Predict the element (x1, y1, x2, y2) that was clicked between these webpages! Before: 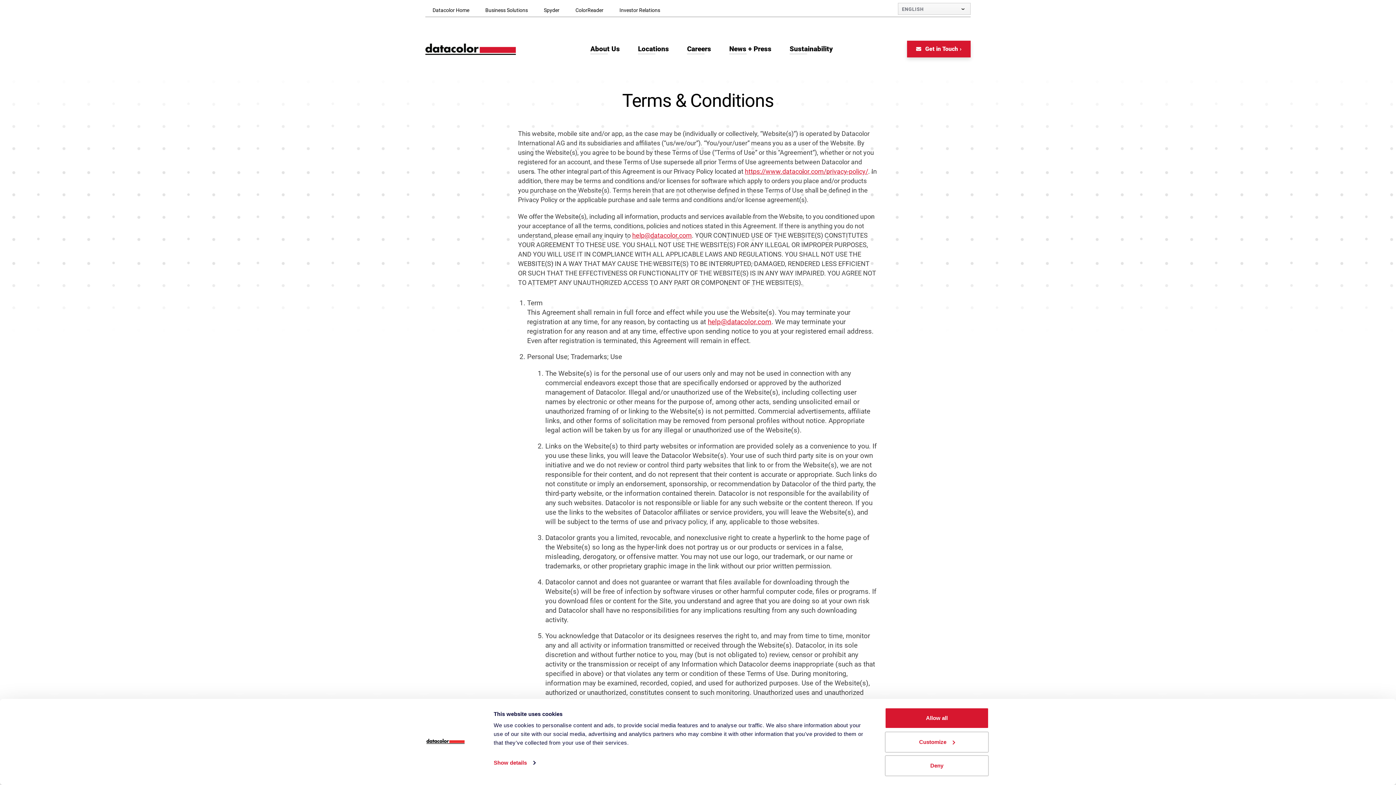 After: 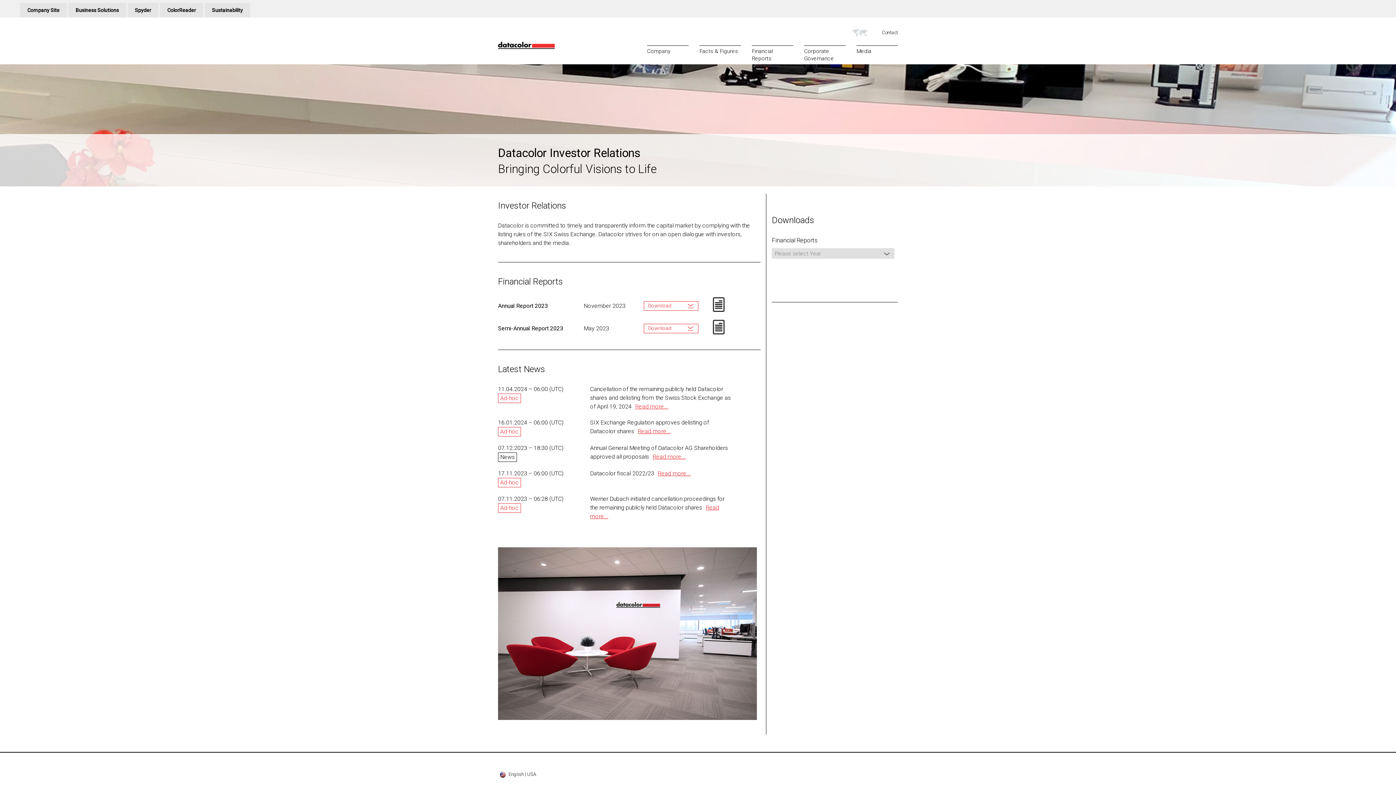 Action: bbox: (612, 2, 667, 17) label: Investor Relations